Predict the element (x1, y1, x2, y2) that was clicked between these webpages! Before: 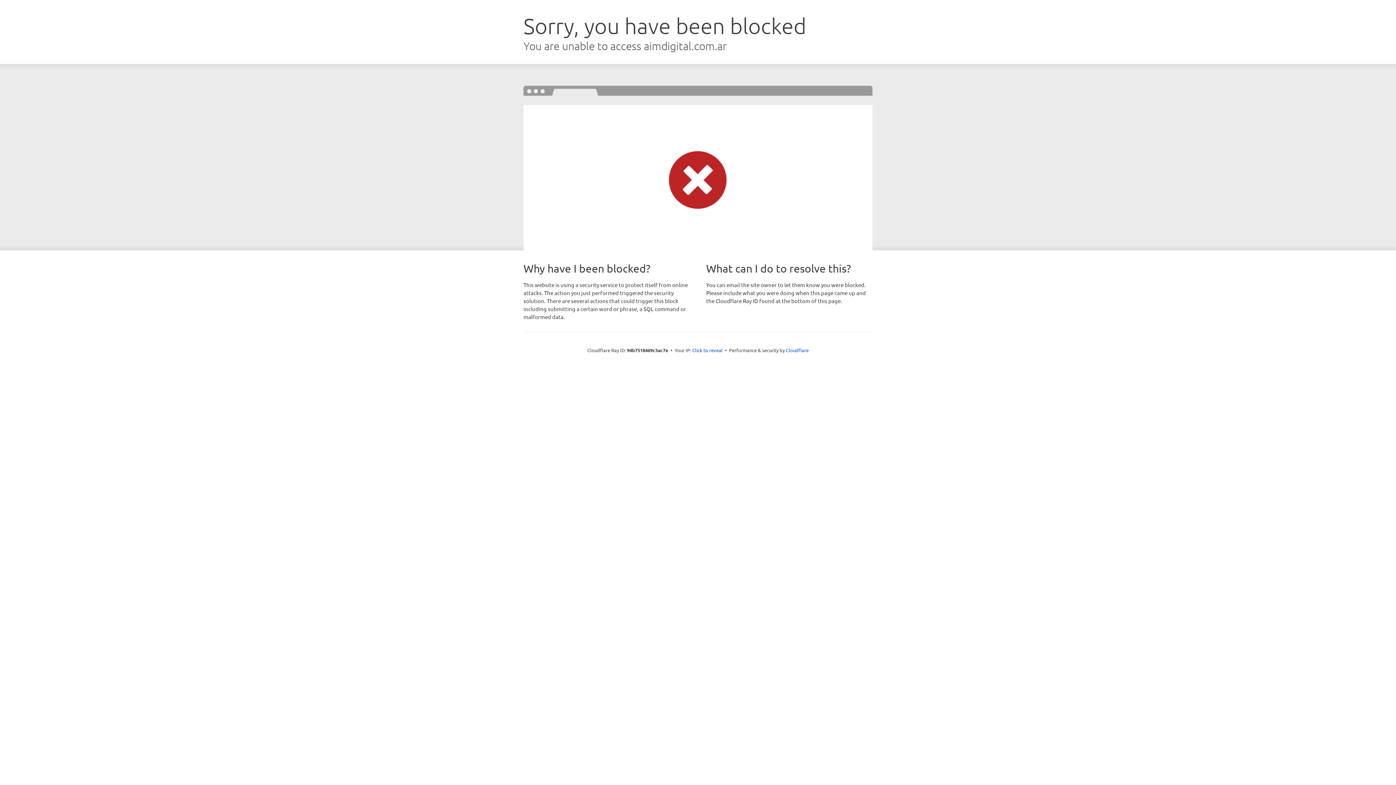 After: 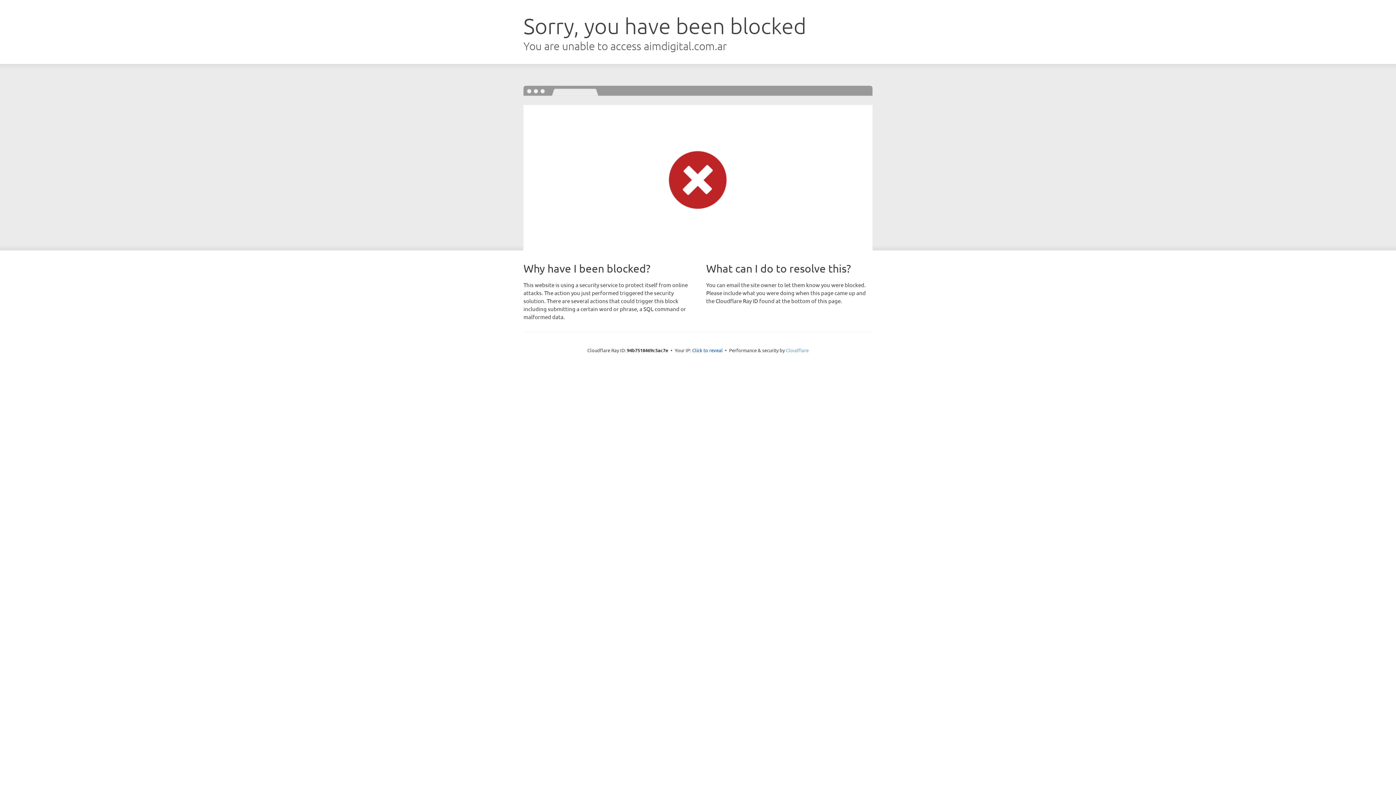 Action: bbox: (786, 347, 808, 353) label: Cloudflare